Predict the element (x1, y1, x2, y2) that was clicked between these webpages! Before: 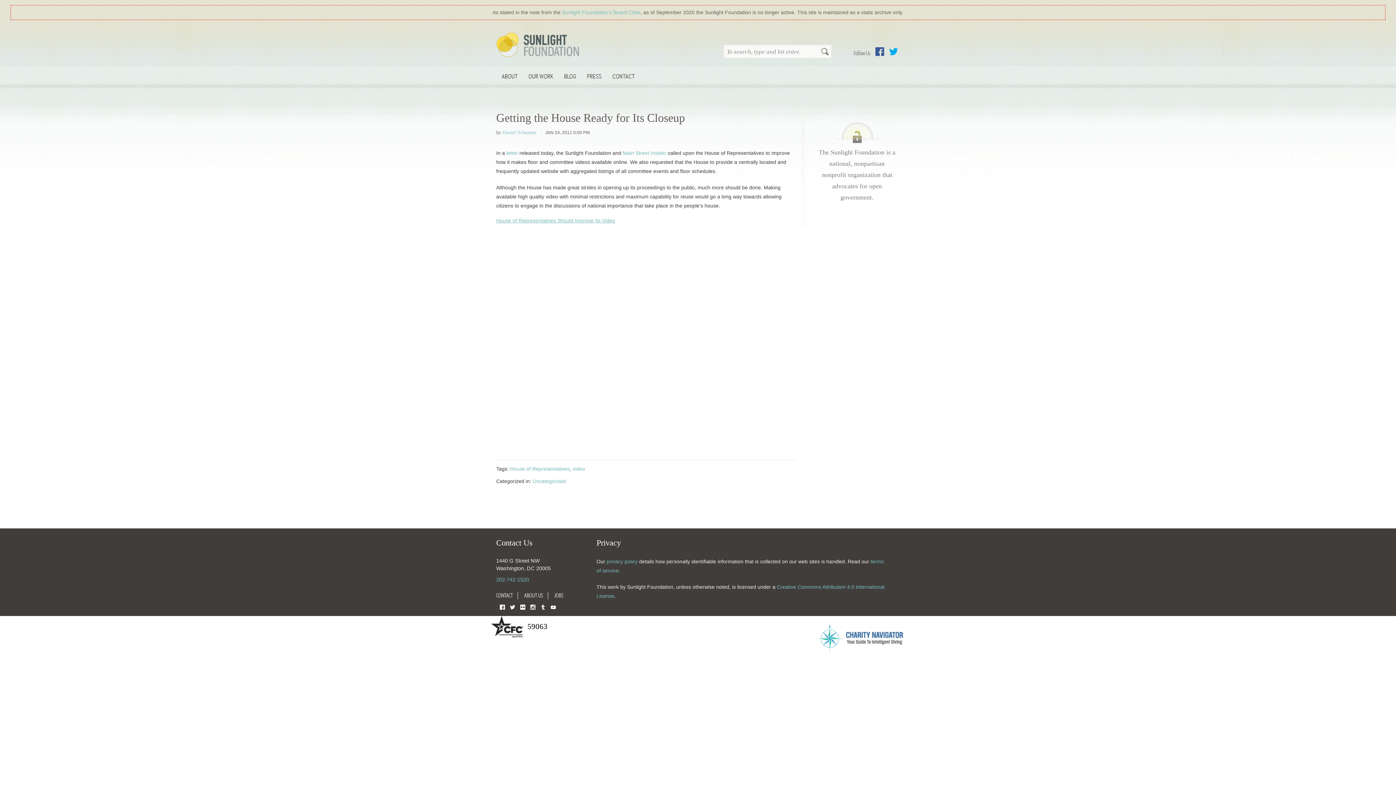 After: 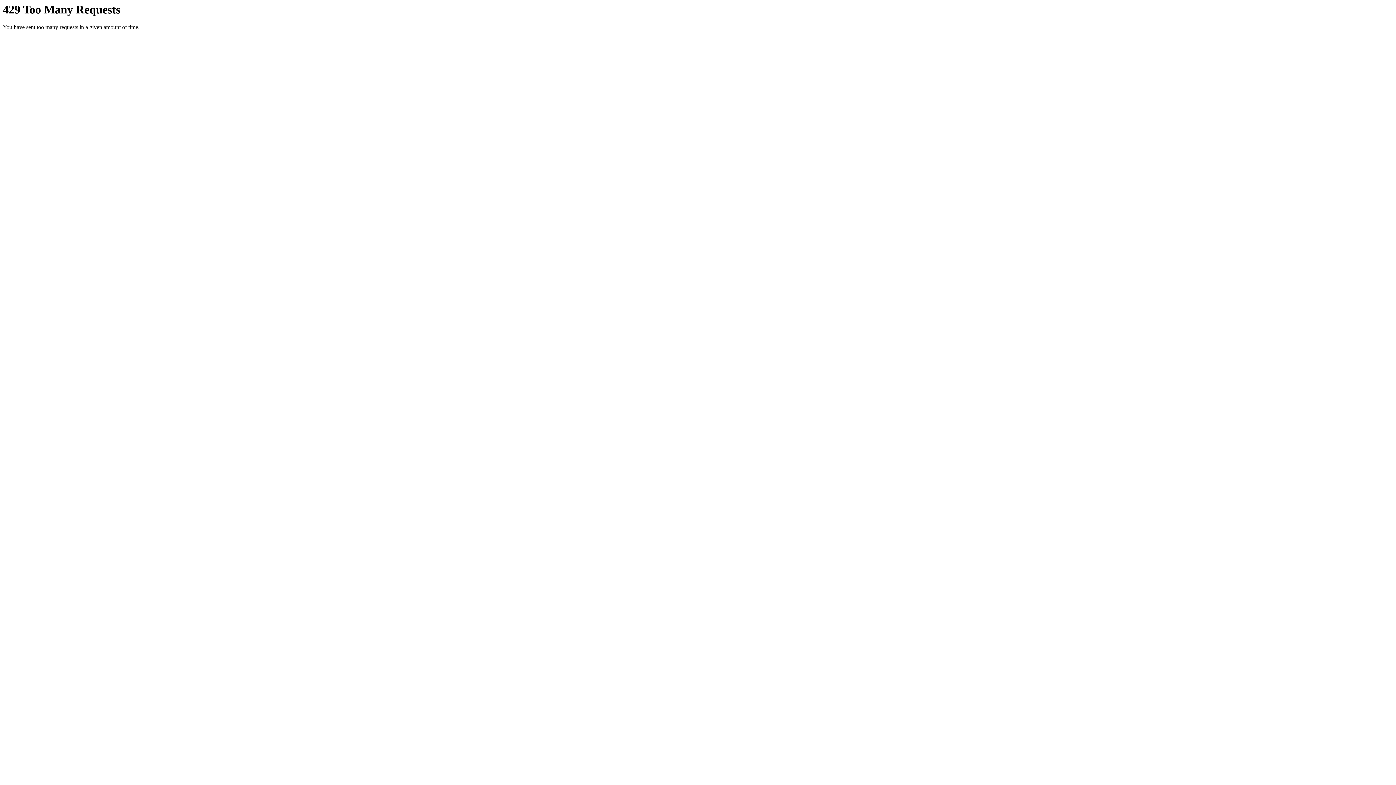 Action: label: Flickr bbox: (520, 604, 525, 610)